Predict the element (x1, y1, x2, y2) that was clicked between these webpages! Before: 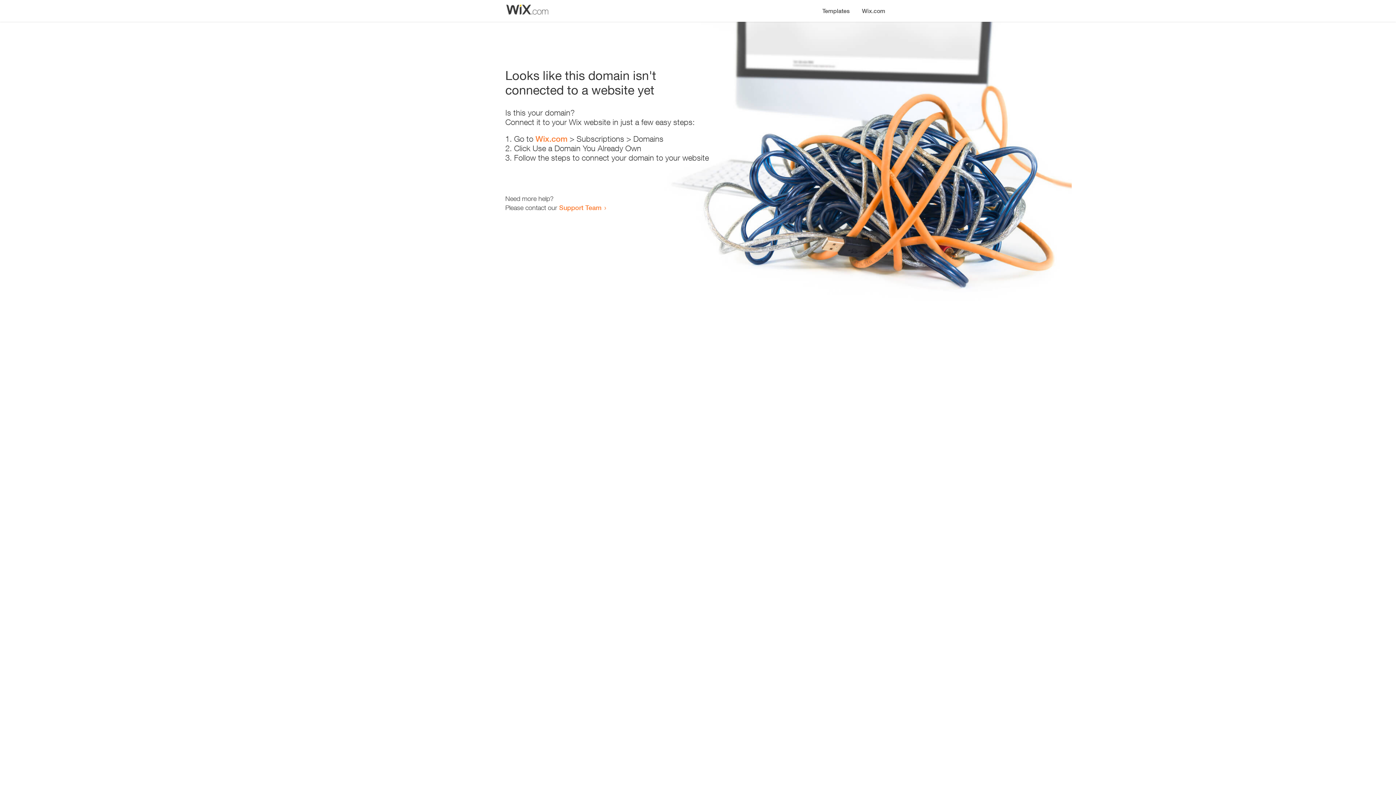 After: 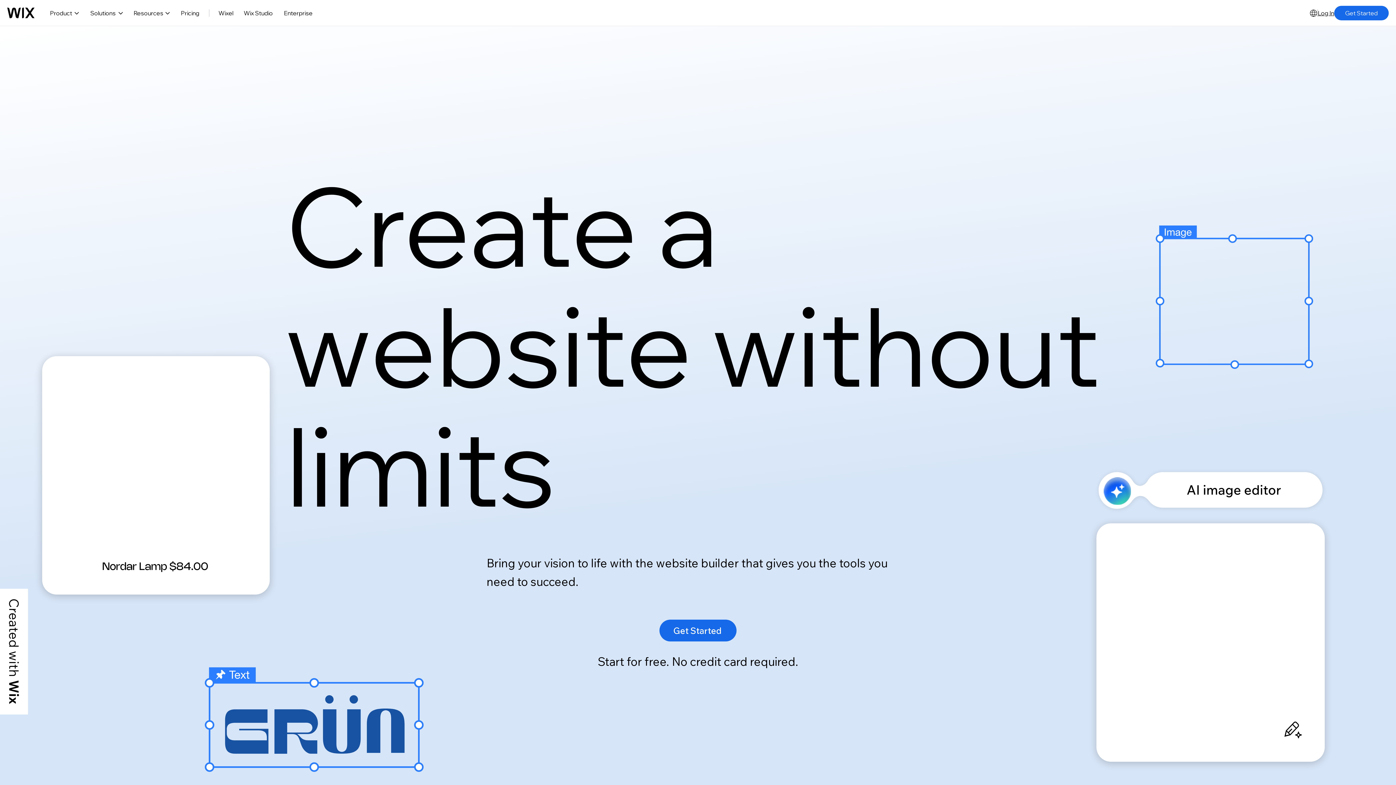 Action: bbox: (856, 0, 890, 14) label: Wix.com